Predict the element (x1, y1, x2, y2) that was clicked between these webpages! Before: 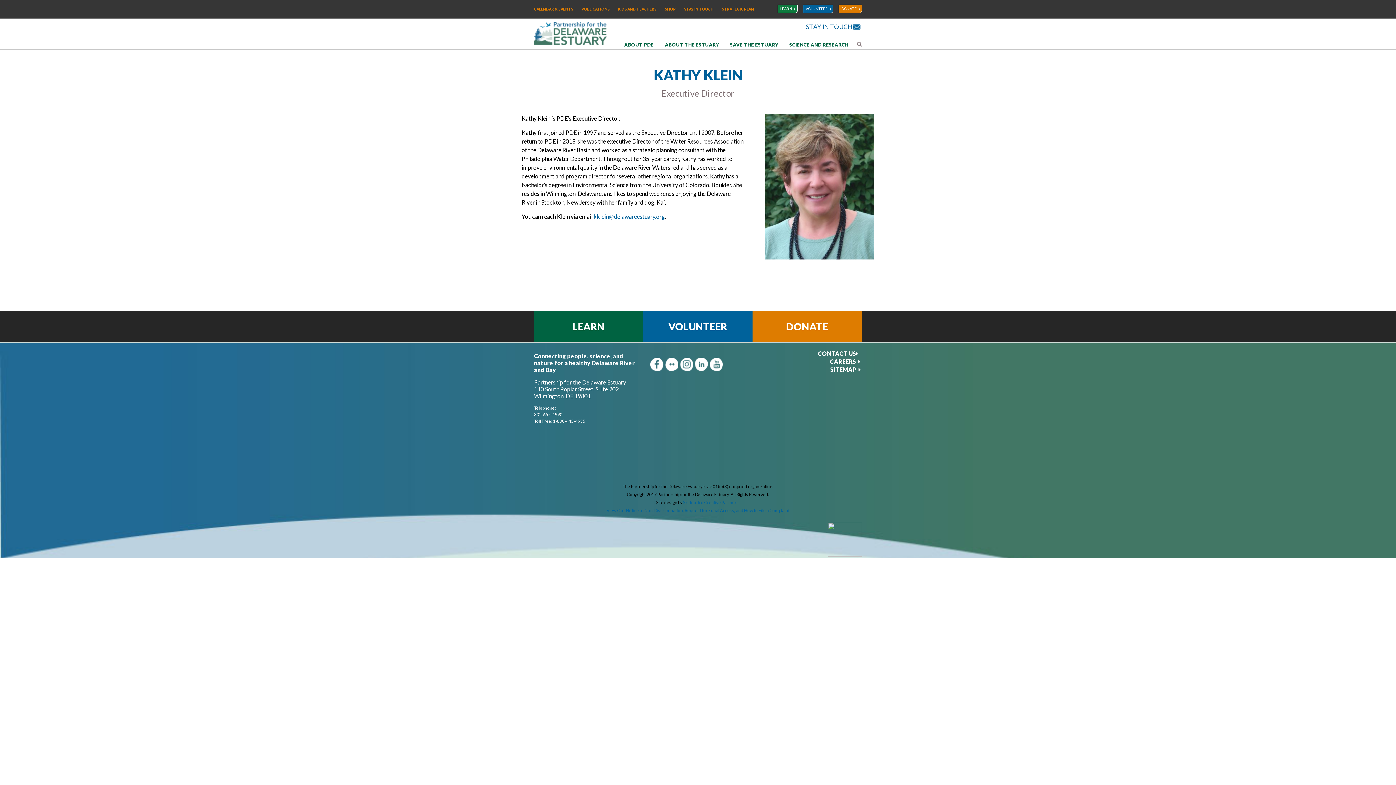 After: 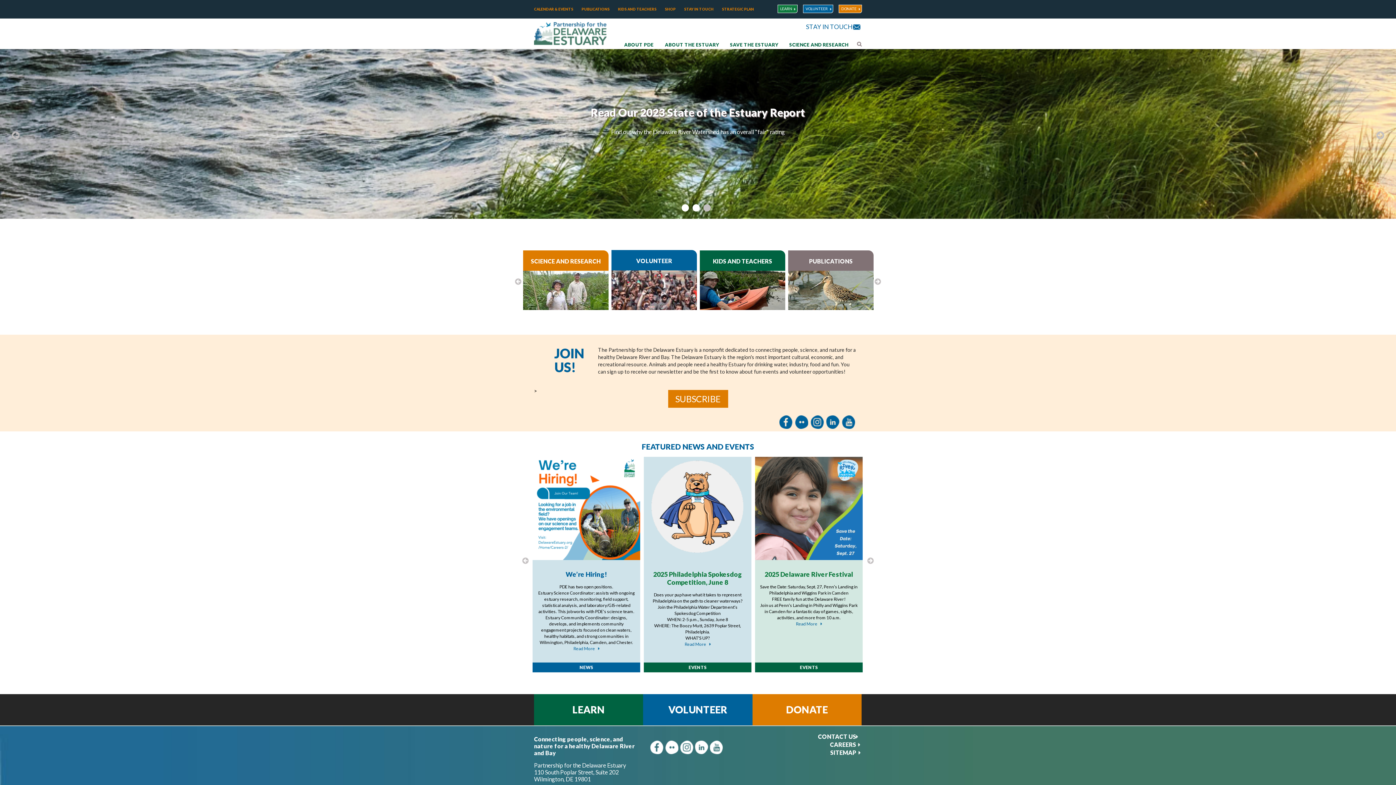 Action: bbox: (534, 34, 606, 47)